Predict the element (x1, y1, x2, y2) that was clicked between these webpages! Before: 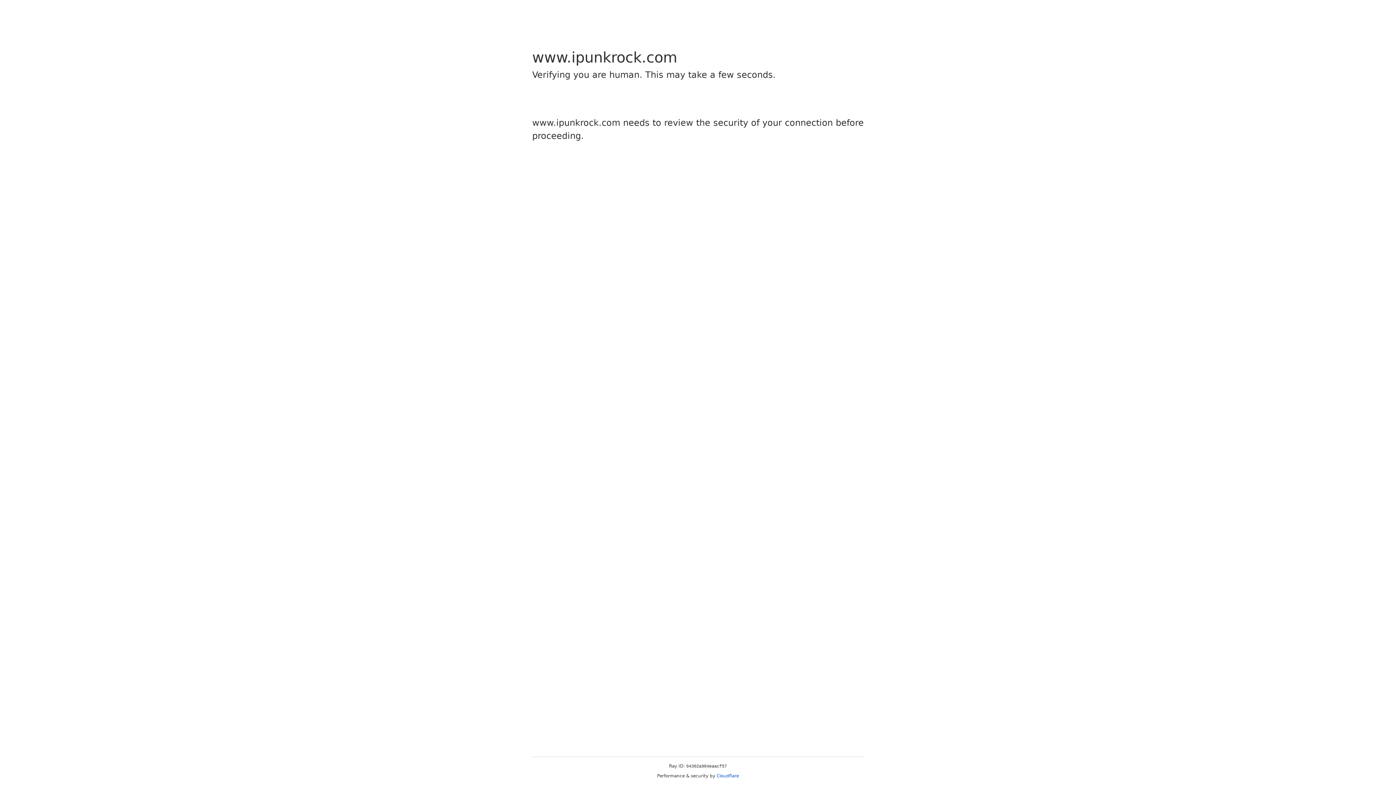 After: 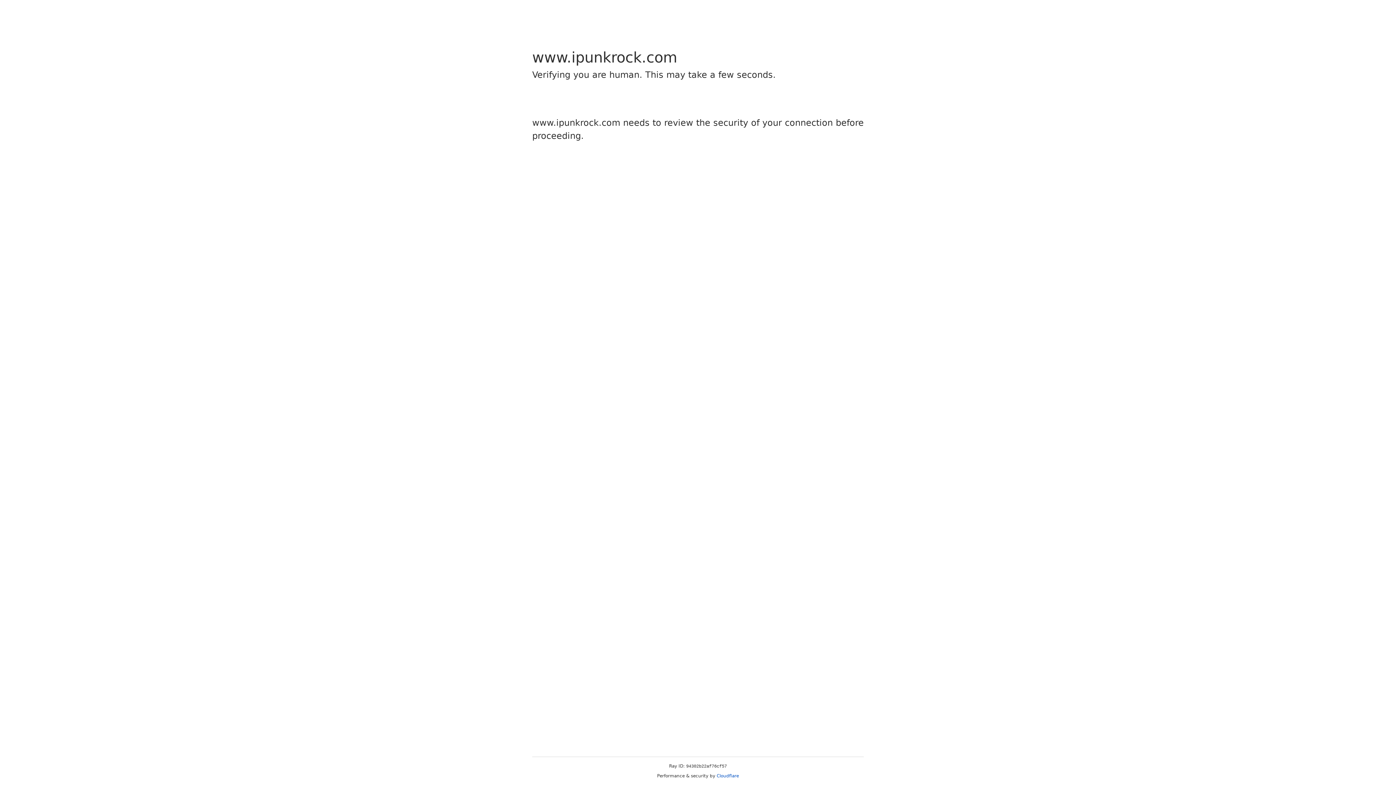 Action: bbox: (716, 773, 739, 778) label: Cloudflare